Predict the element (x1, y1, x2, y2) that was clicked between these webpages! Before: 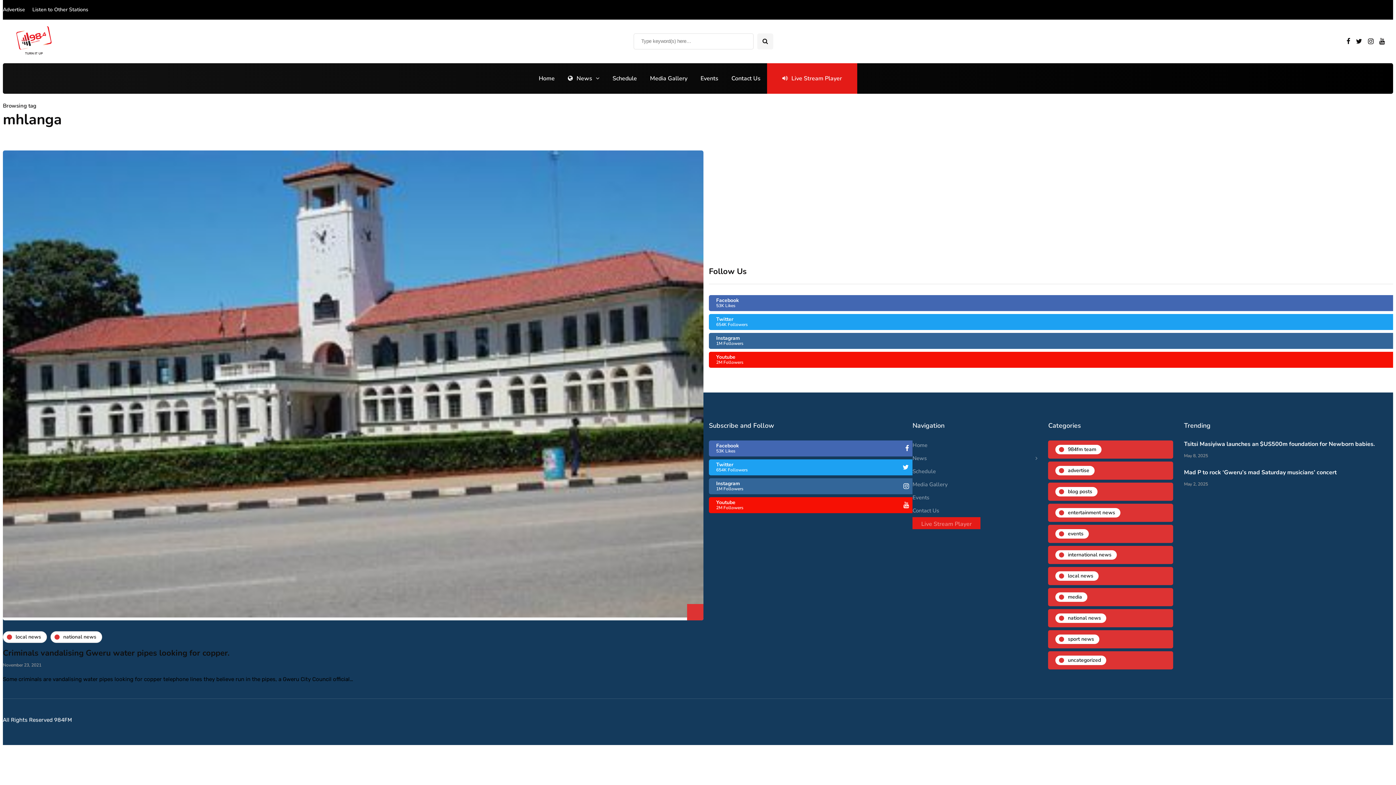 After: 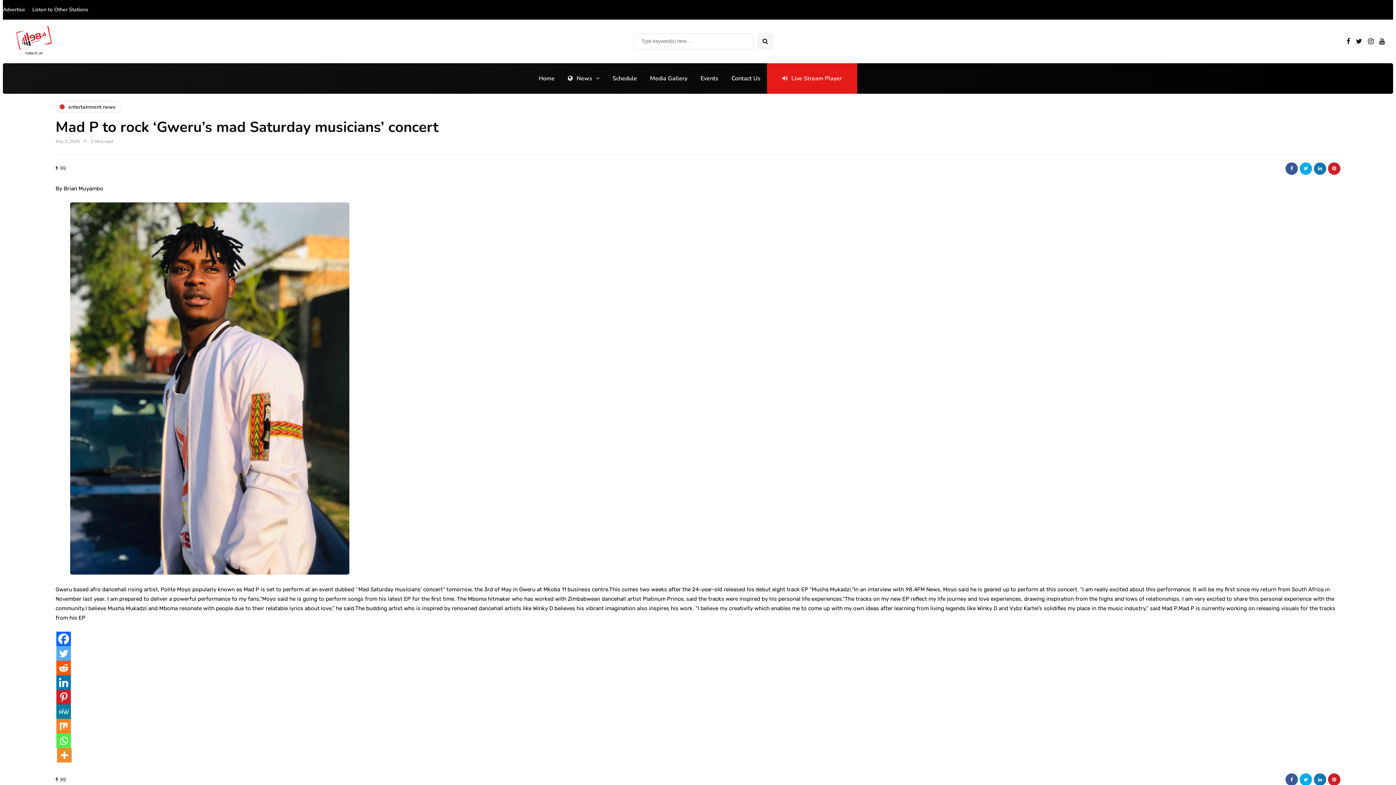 Action: bbox: (1184, 468, 1337, 476) label: Mad P to rock ‘Gweru’s mad Saturday musicians’ concert